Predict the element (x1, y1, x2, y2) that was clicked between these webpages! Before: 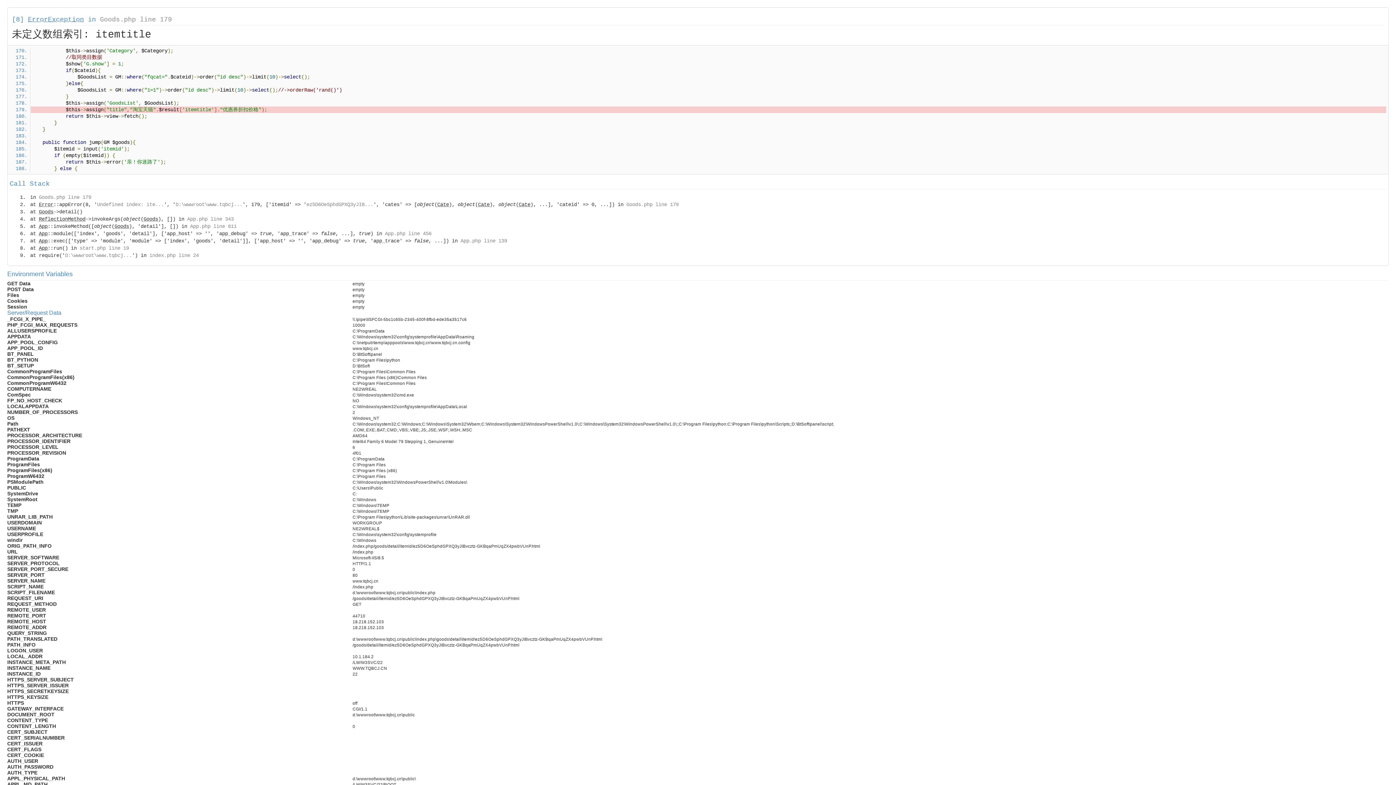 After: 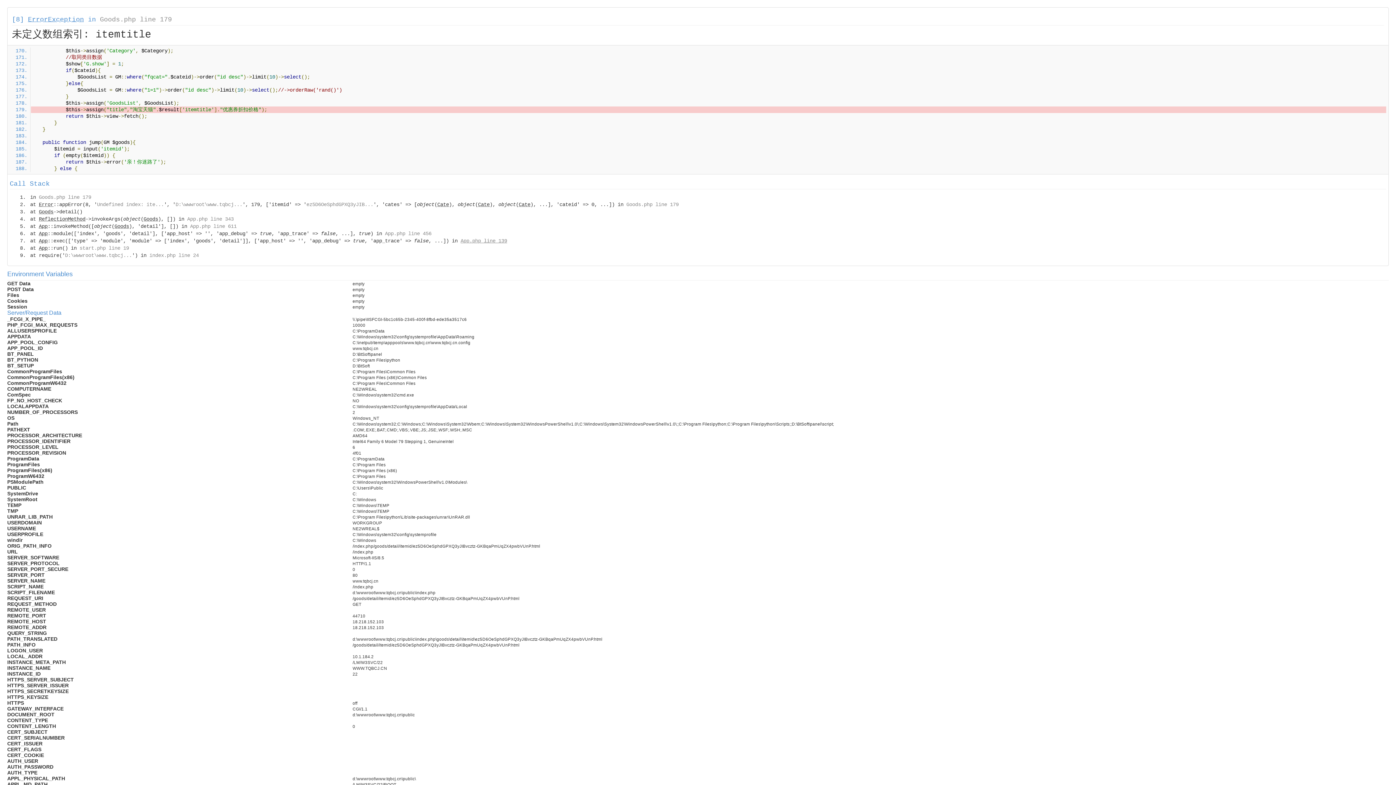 Action: label: App.php line 139 bbox: (460, 238, 507, 244)